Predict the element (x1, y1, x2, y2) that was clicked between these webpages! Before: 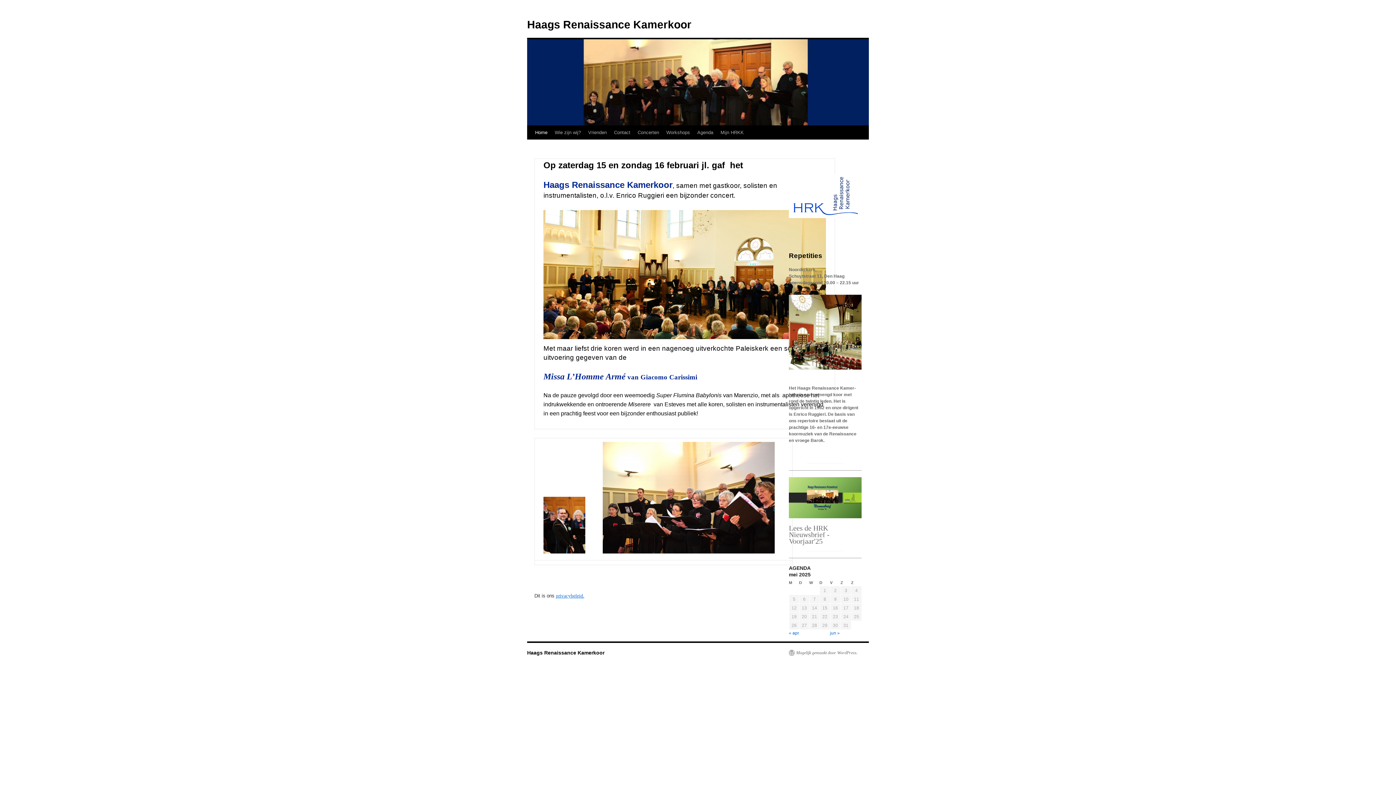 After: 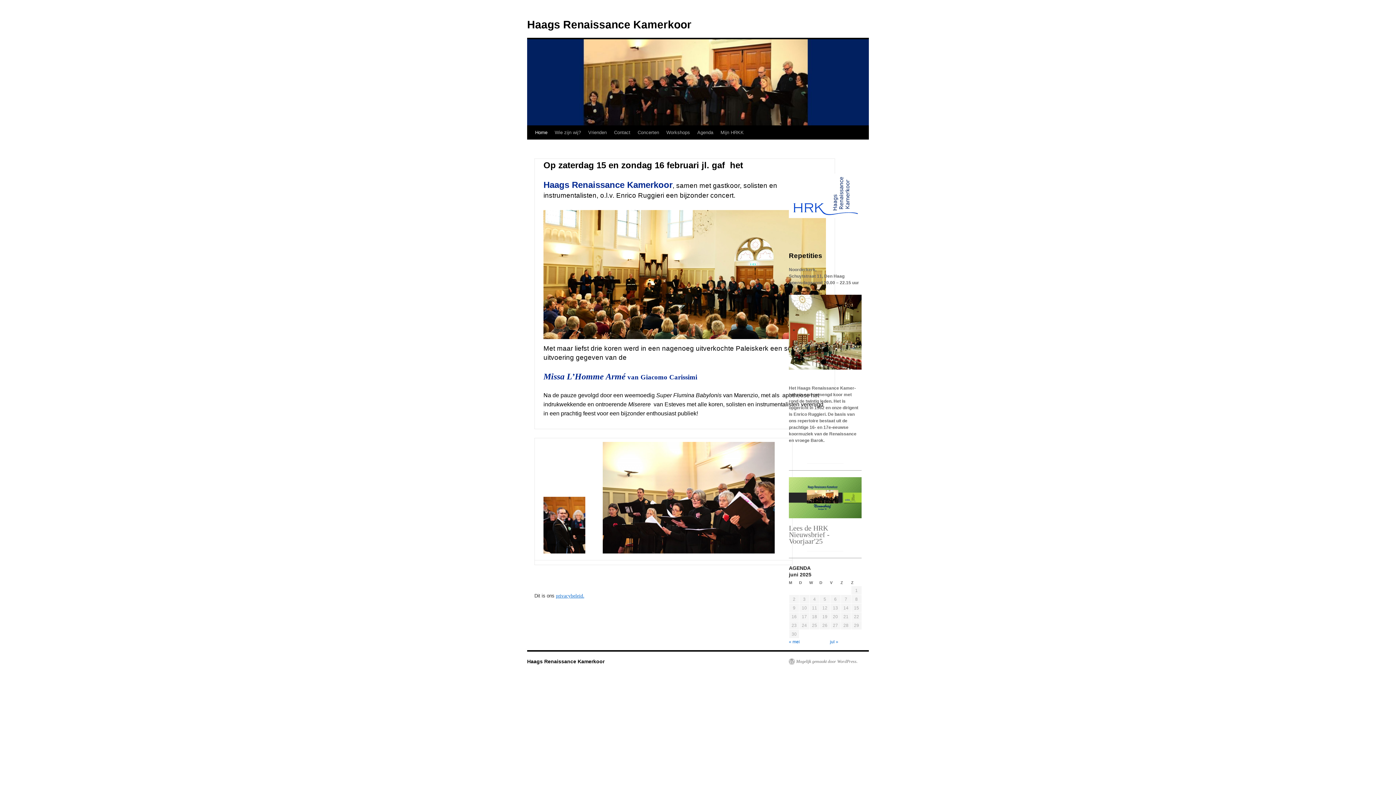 Action: bbox: (830, 630, 840, 636) label: jun »